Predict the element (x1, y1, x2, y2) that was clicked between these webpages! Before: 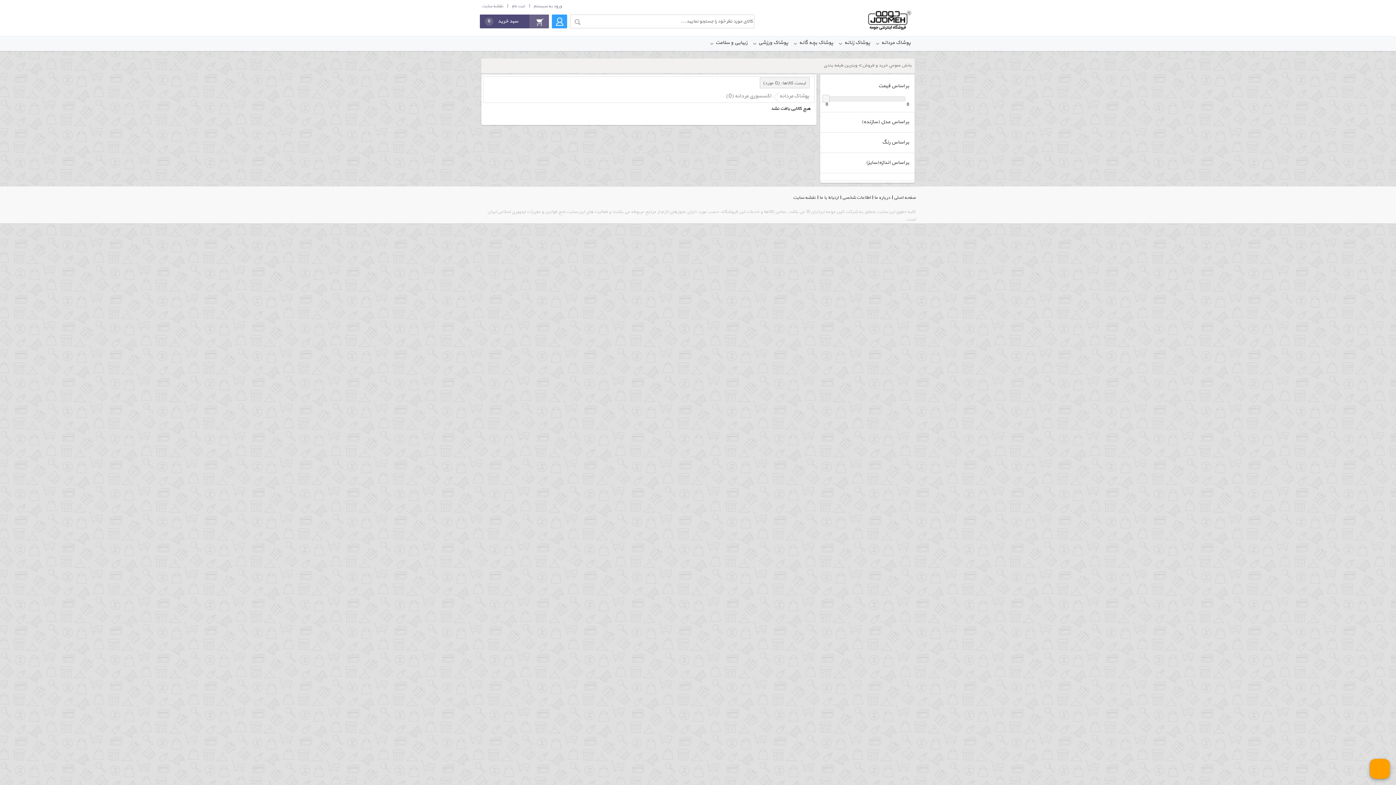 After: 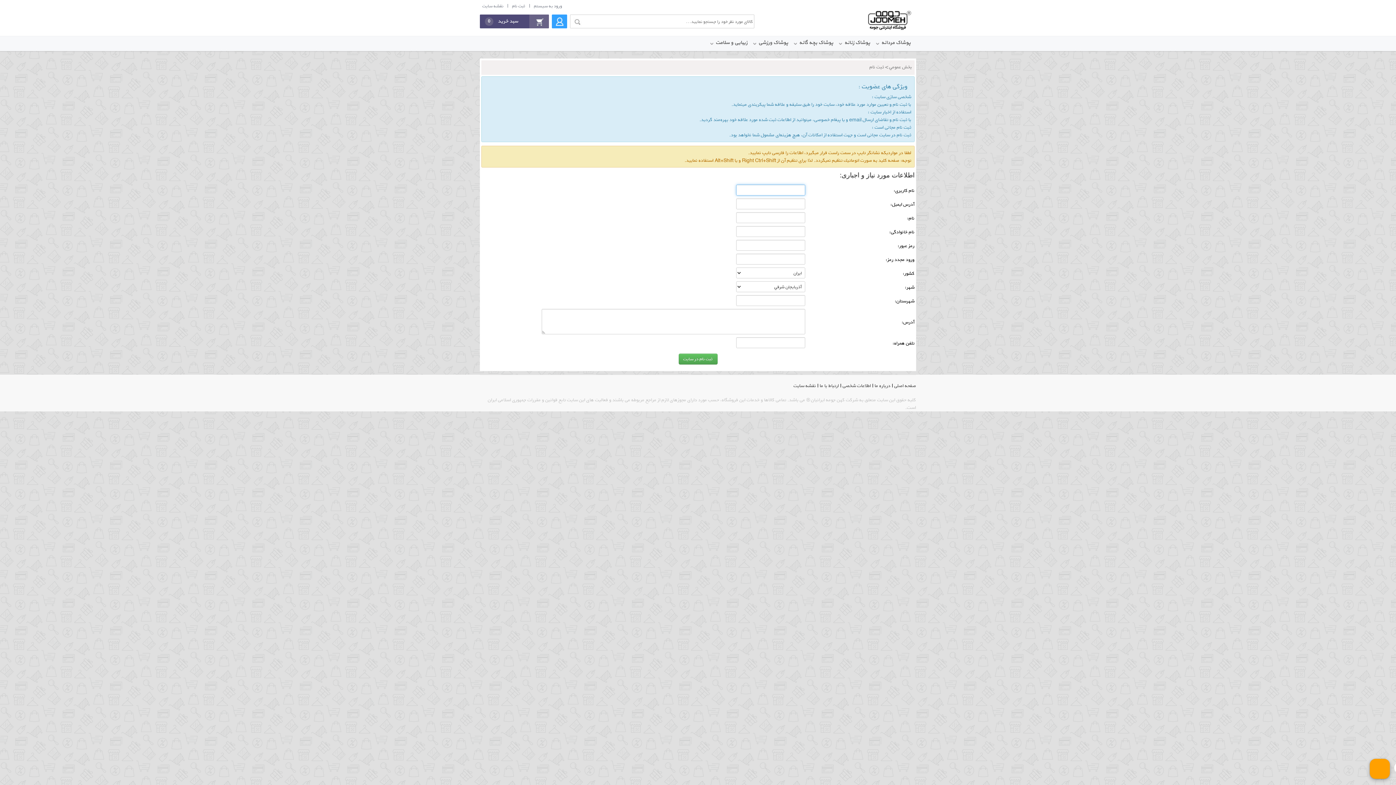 Action: label: ثبت نام bbox: (509, 0, 528, 10)